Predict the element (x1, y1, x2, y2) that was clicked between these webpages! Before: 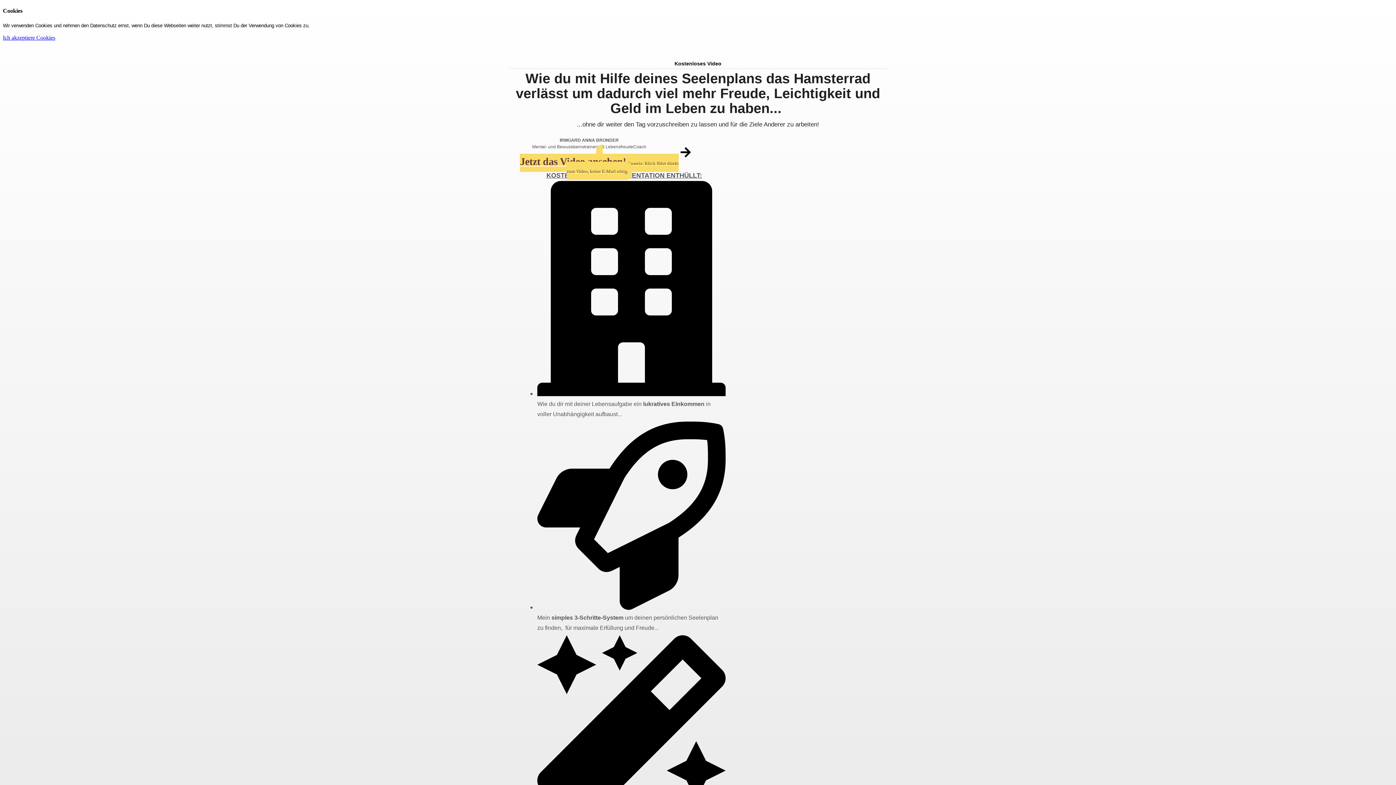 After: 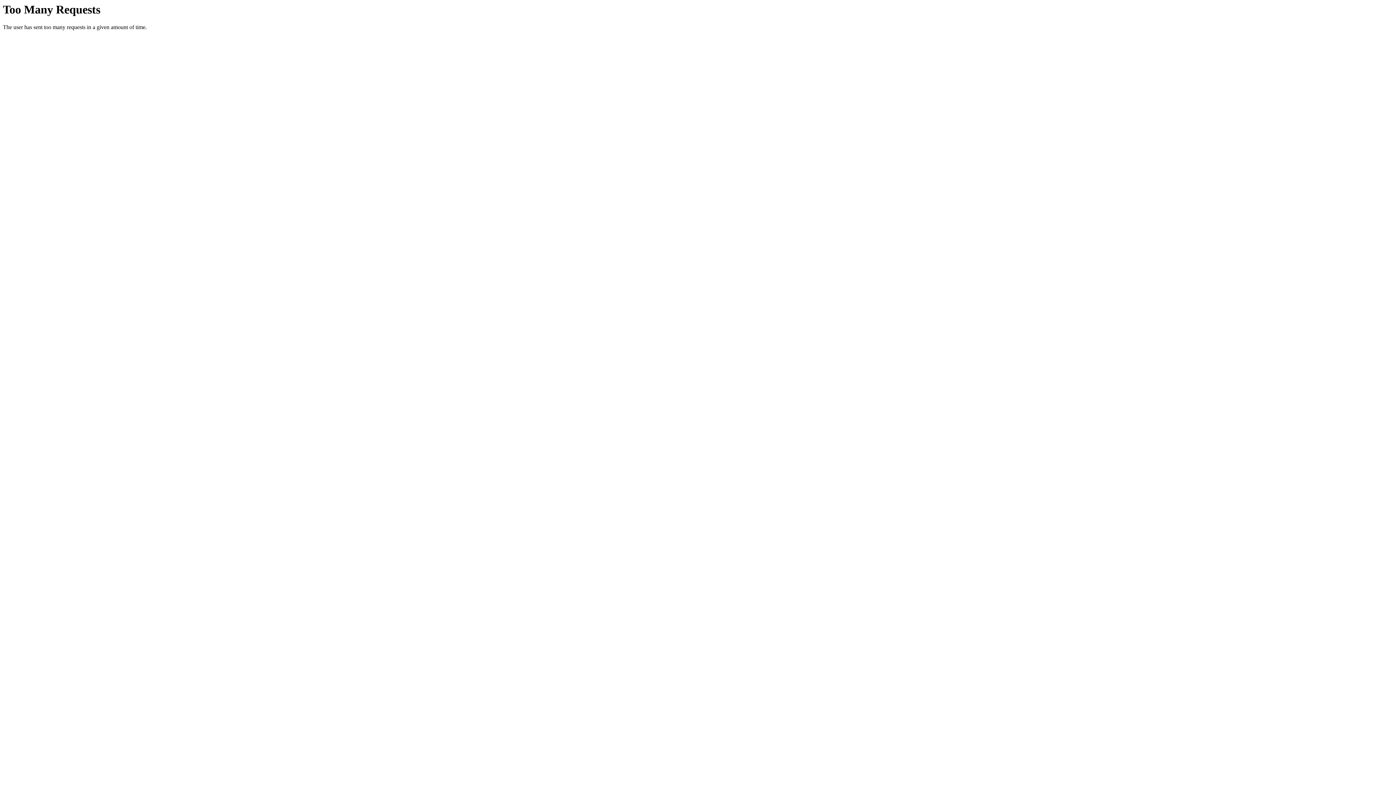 Action: label: Jetzt das Video ansehen!Hinweis: Klick führt direkt zum Video, keine E-Mail nötig. bbox: (520, 144, 679, 179)